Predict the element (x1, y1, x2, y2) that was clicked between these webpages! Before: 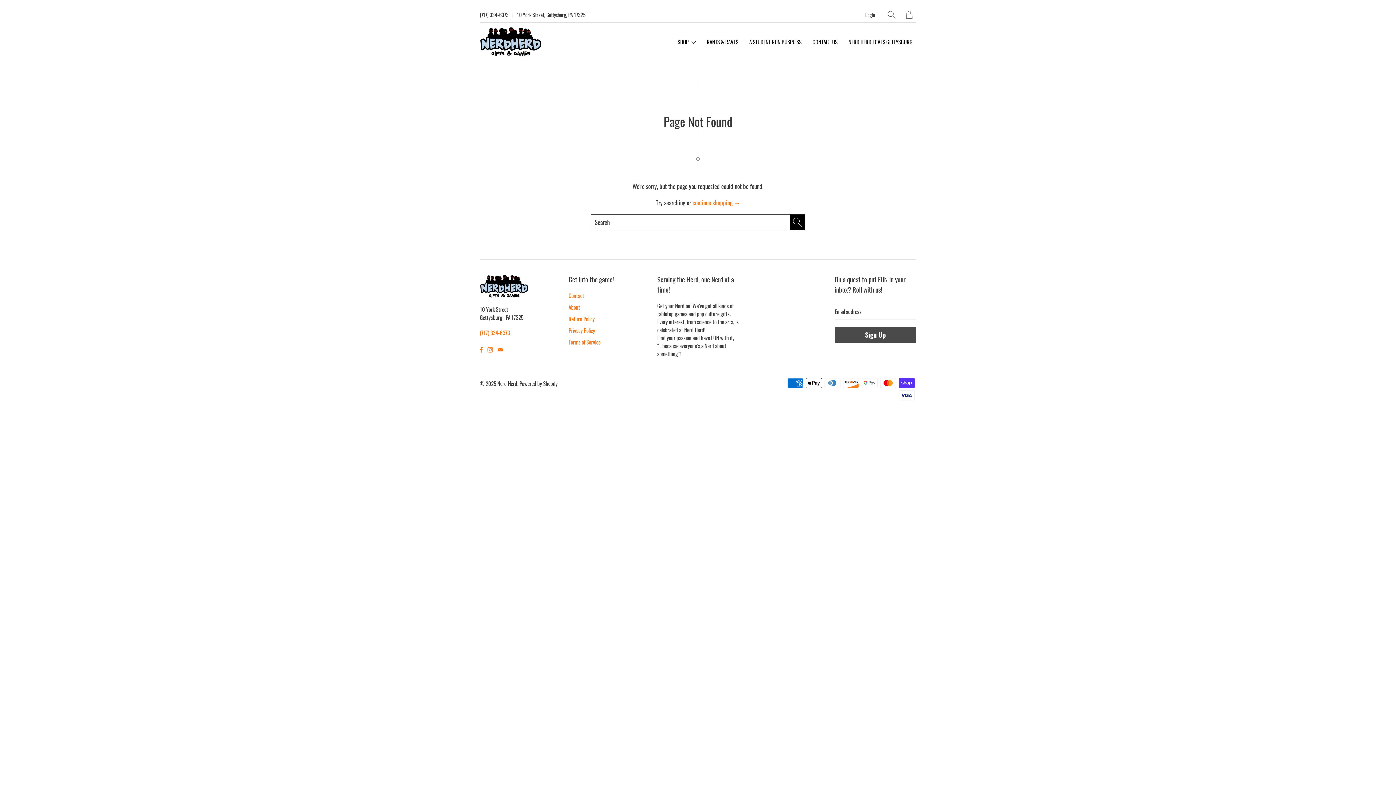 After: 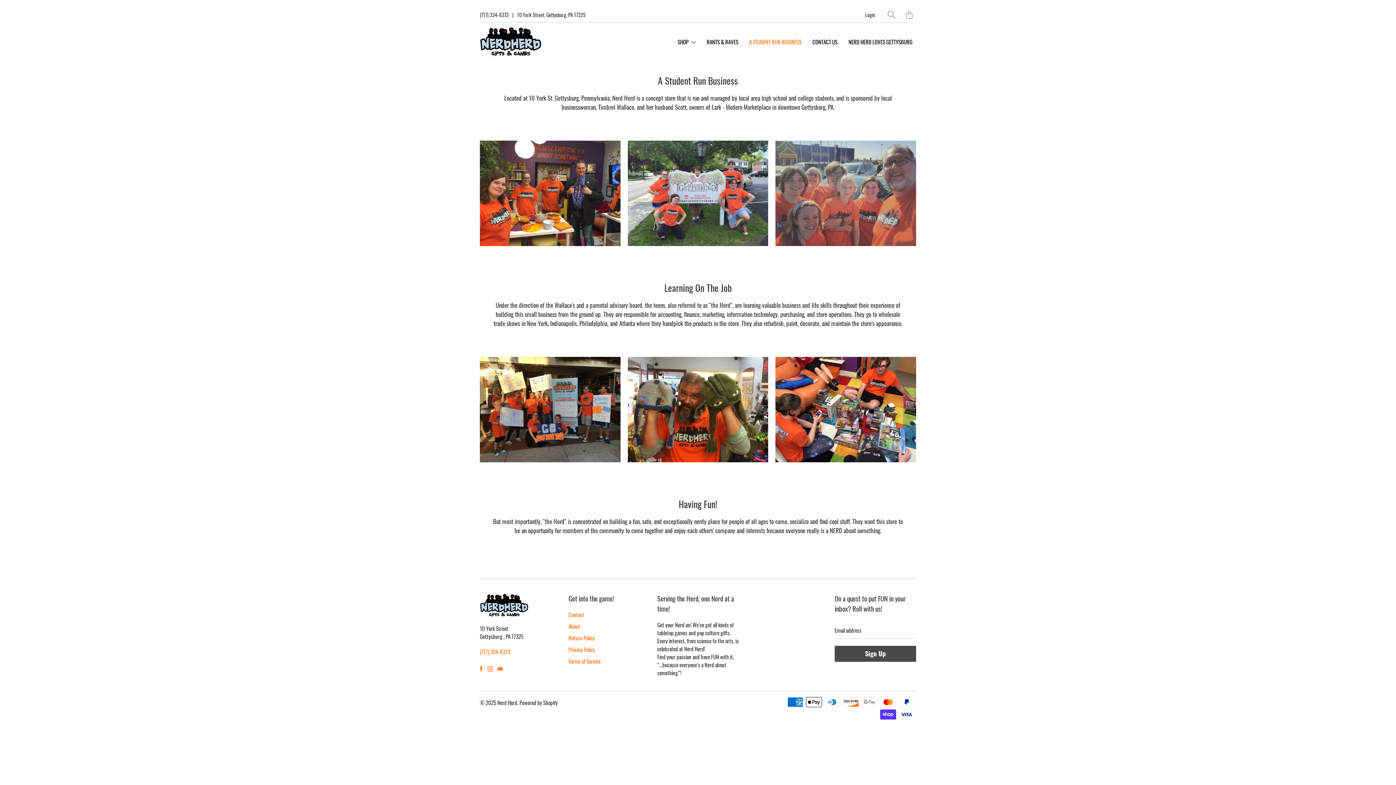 Action: bbox: (745, 32, 805, 51) label: A STUDENT RUN BUSINESS